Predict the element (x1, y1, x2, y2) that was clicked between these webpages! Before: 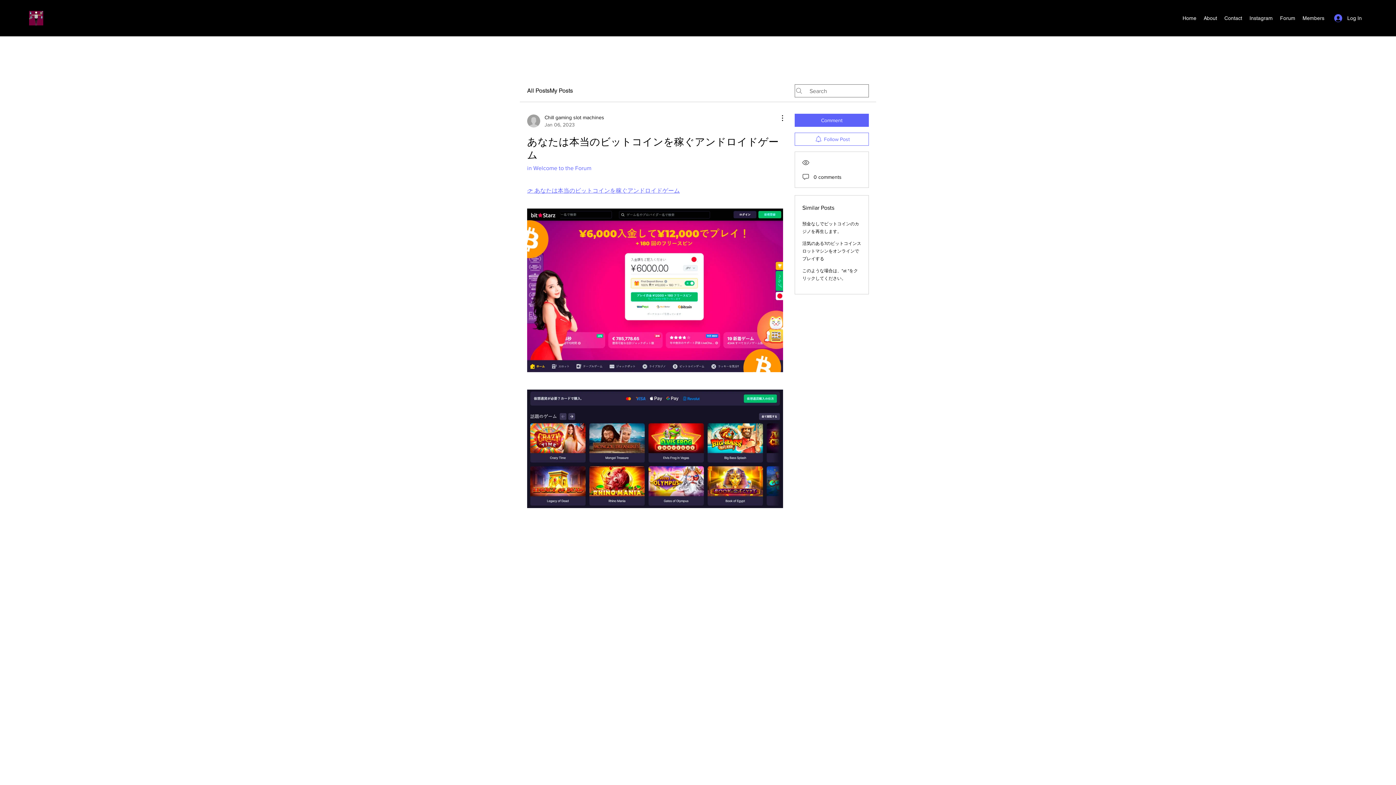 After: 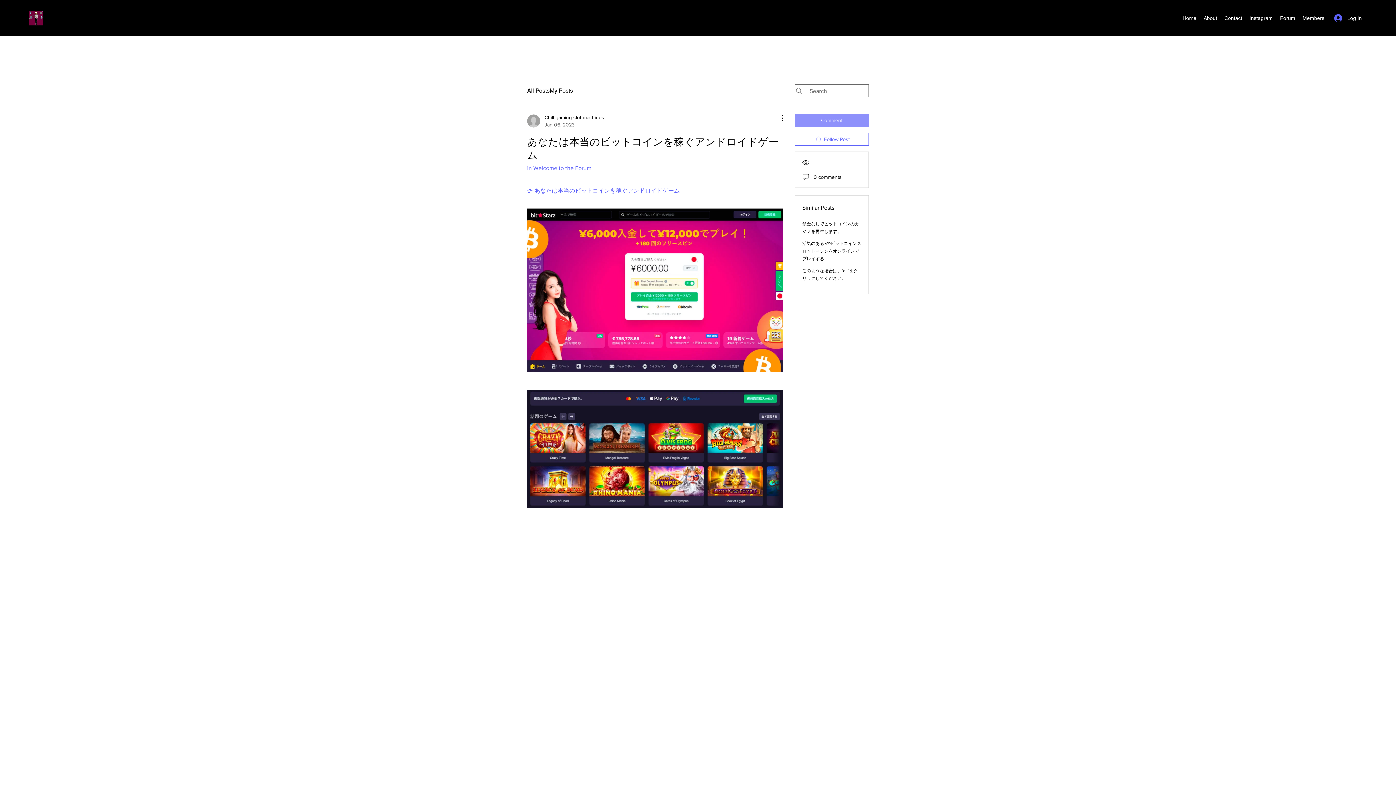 Action: bbox: (794, 113, 869, 126) label: Comment